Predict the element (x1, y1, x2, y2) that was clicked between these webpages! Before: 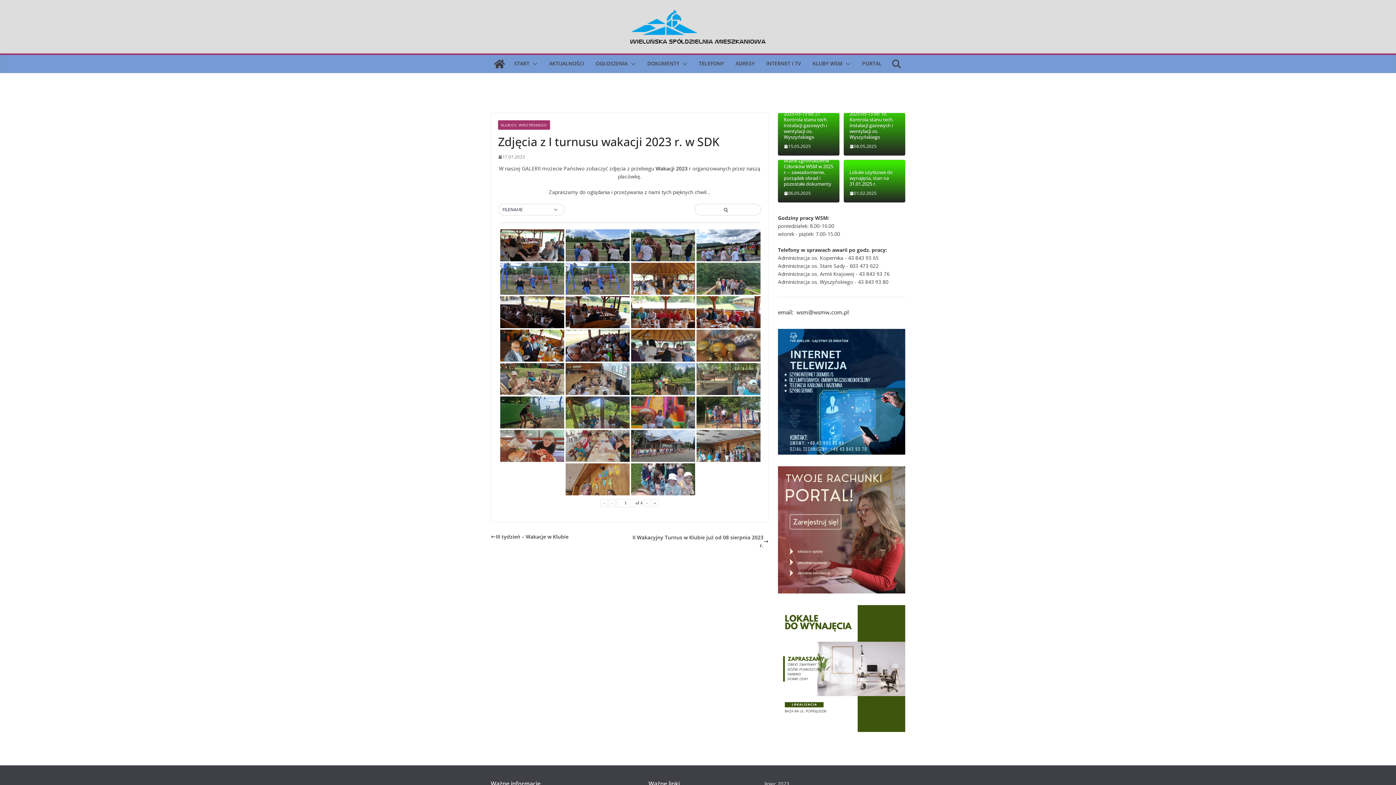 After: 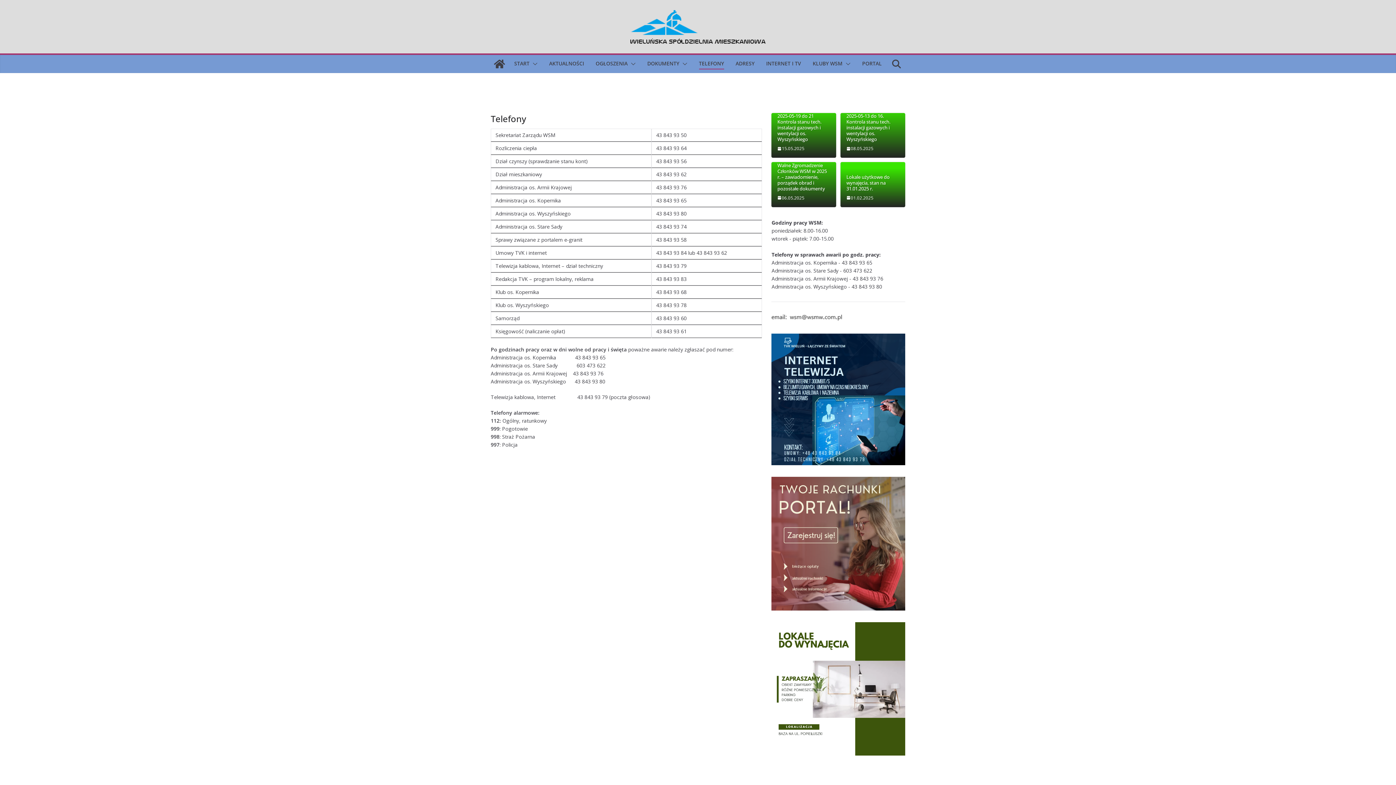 Action: bbox: (699, 58, 724, 69) label: TELEFONY